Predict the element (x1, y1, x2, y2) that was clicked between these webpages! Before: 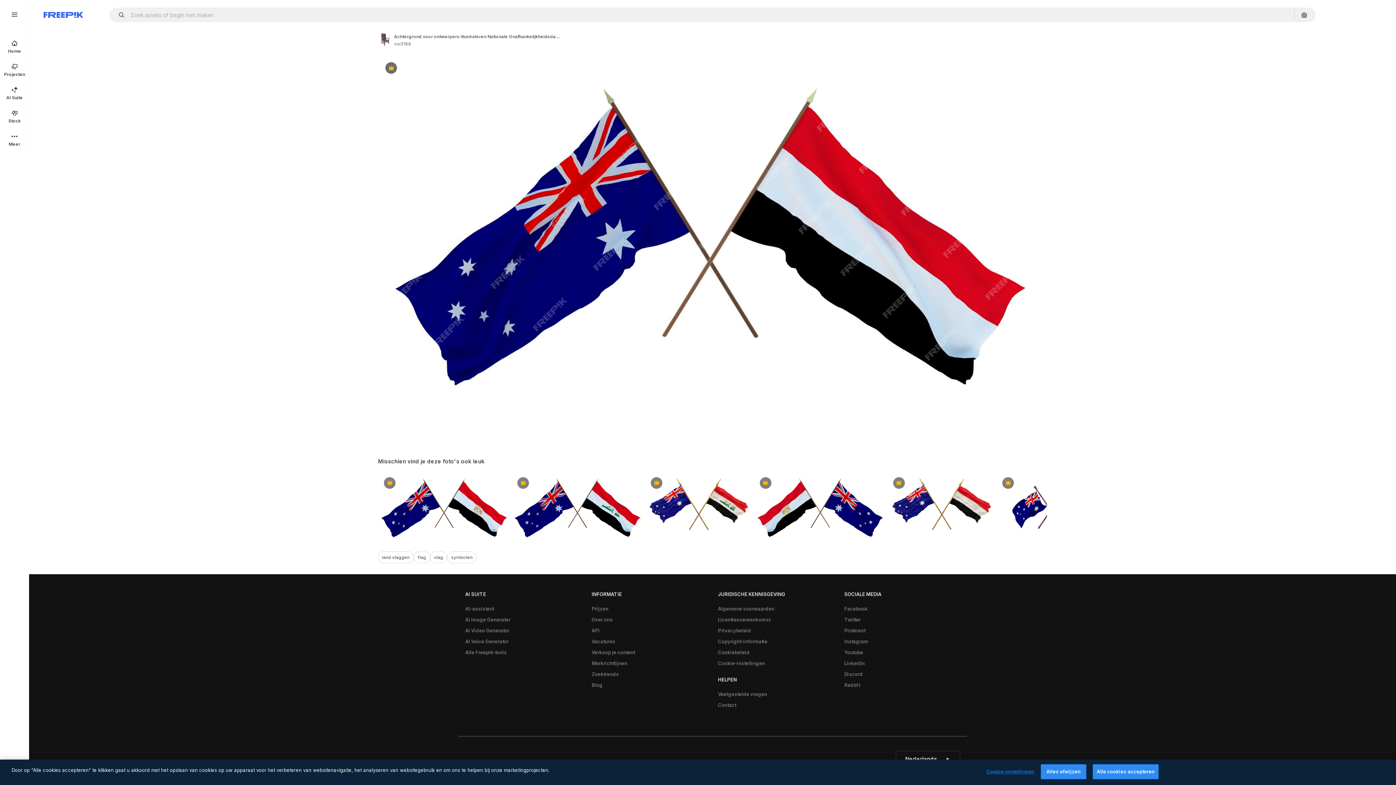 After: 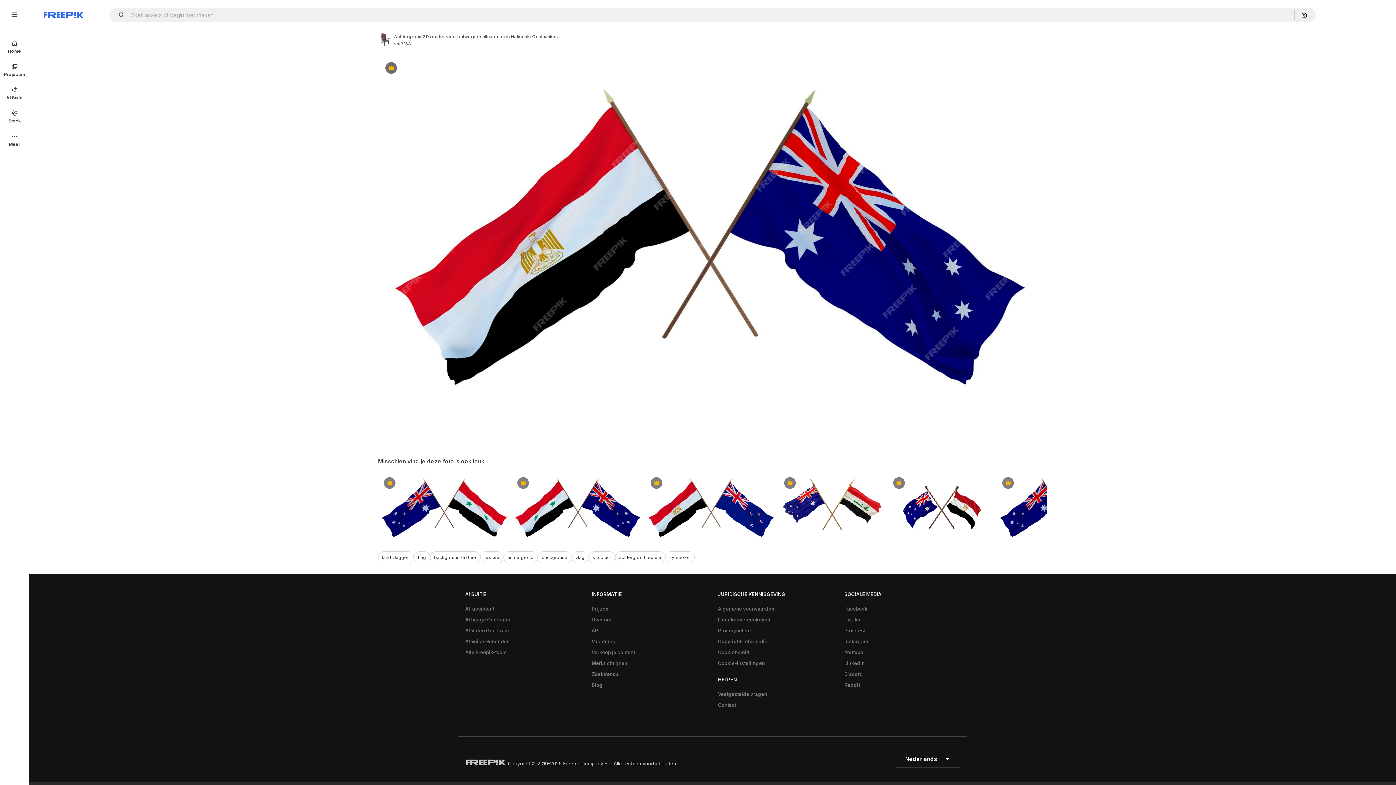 Action: bbox: (754, 471, 887, 544) label: Premium